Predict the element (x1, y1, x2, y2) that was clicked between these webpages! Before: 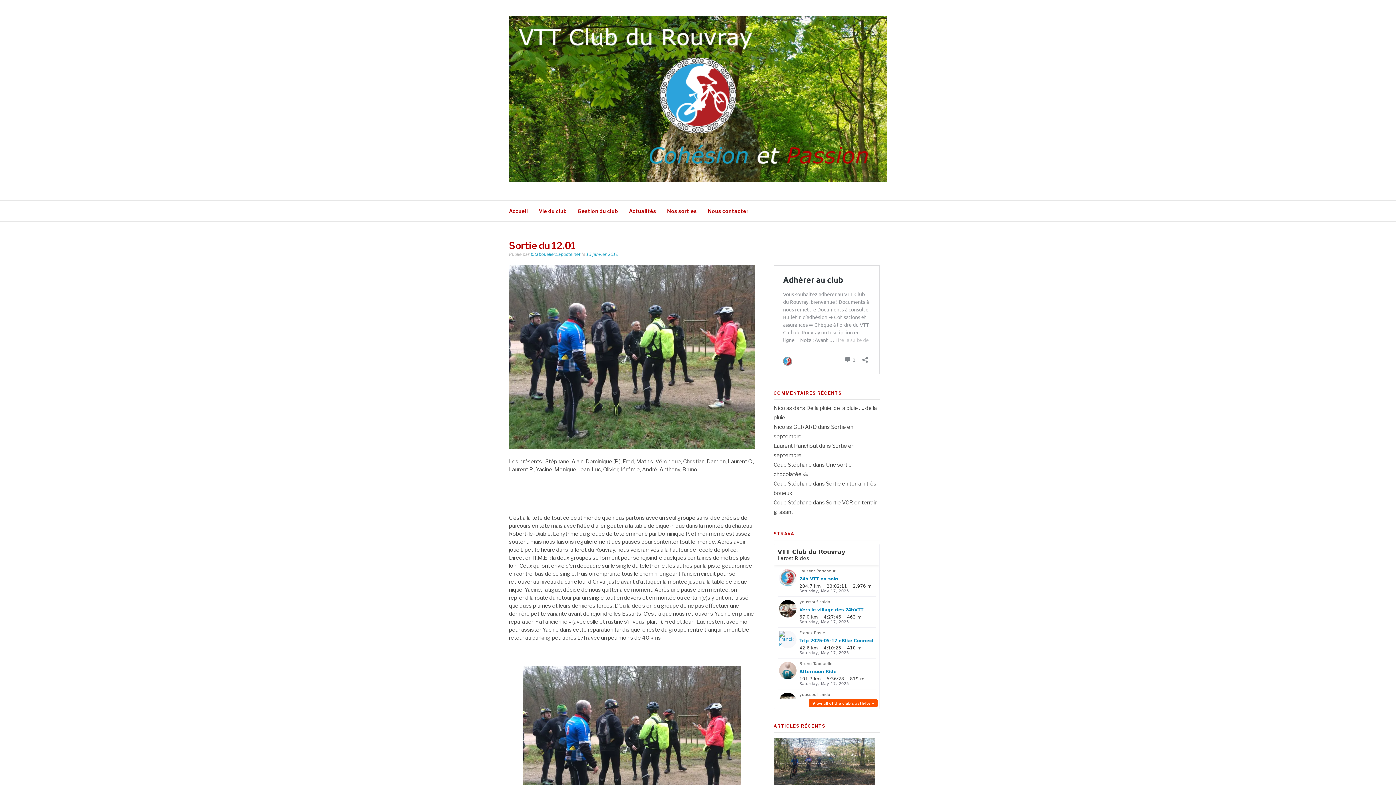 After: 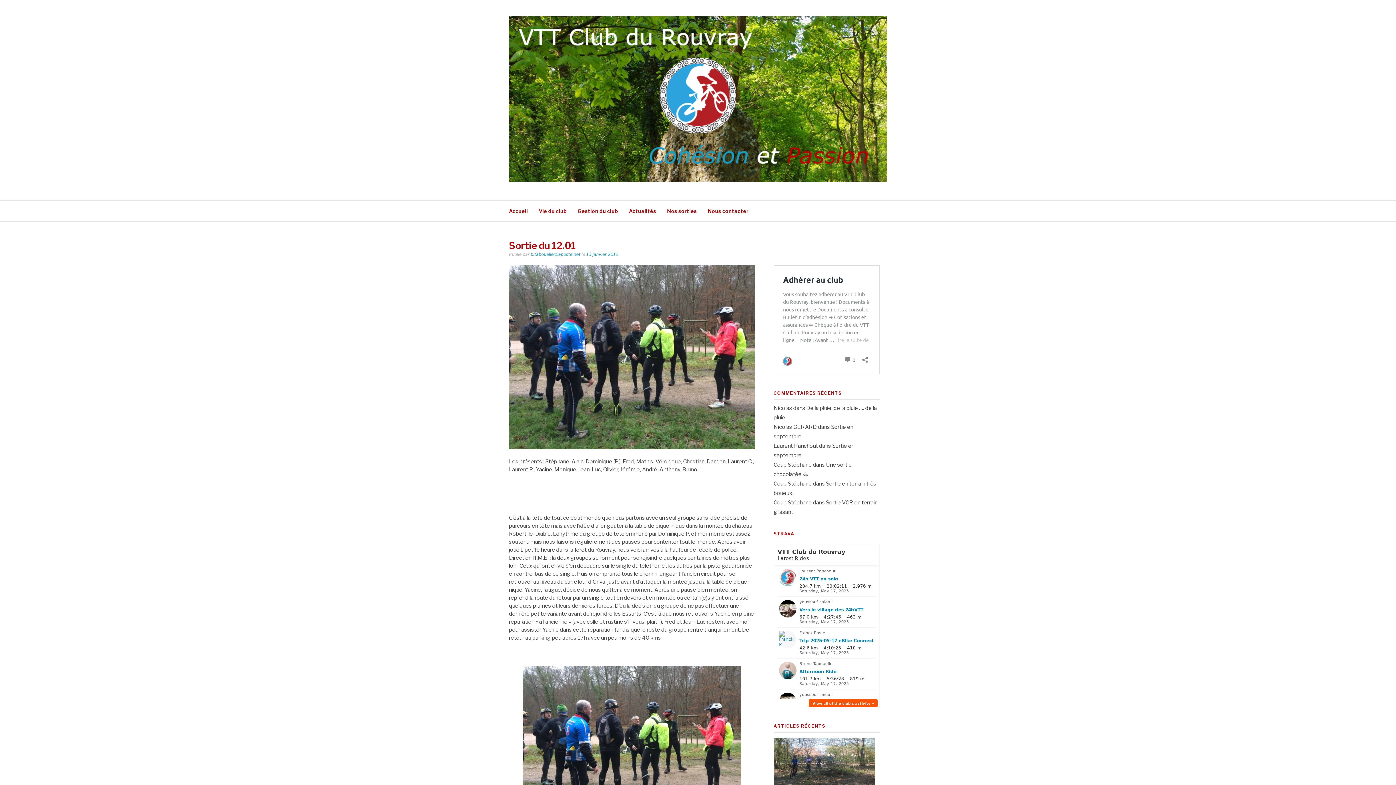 Action: label: 13 janvier 2019 bbox: (586, 251, 618, 256)